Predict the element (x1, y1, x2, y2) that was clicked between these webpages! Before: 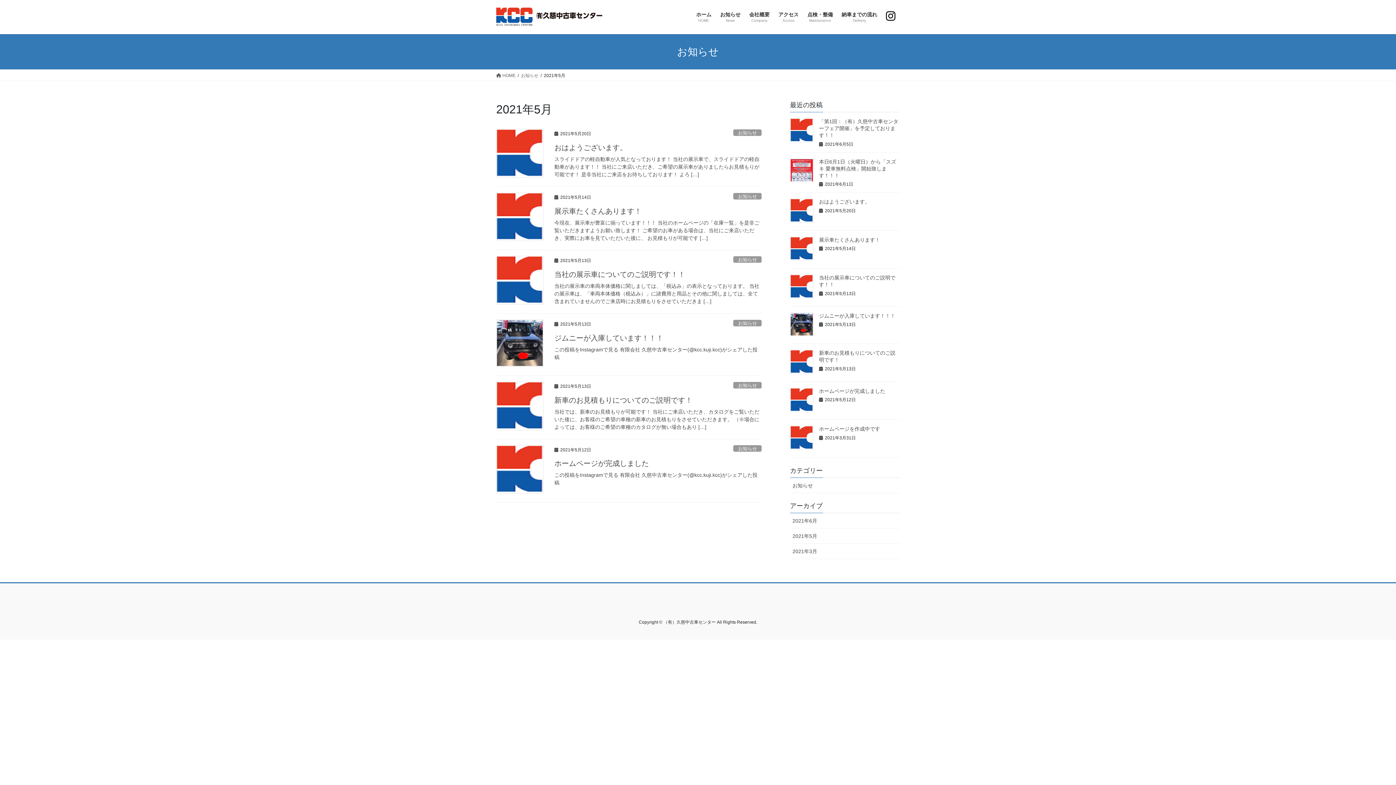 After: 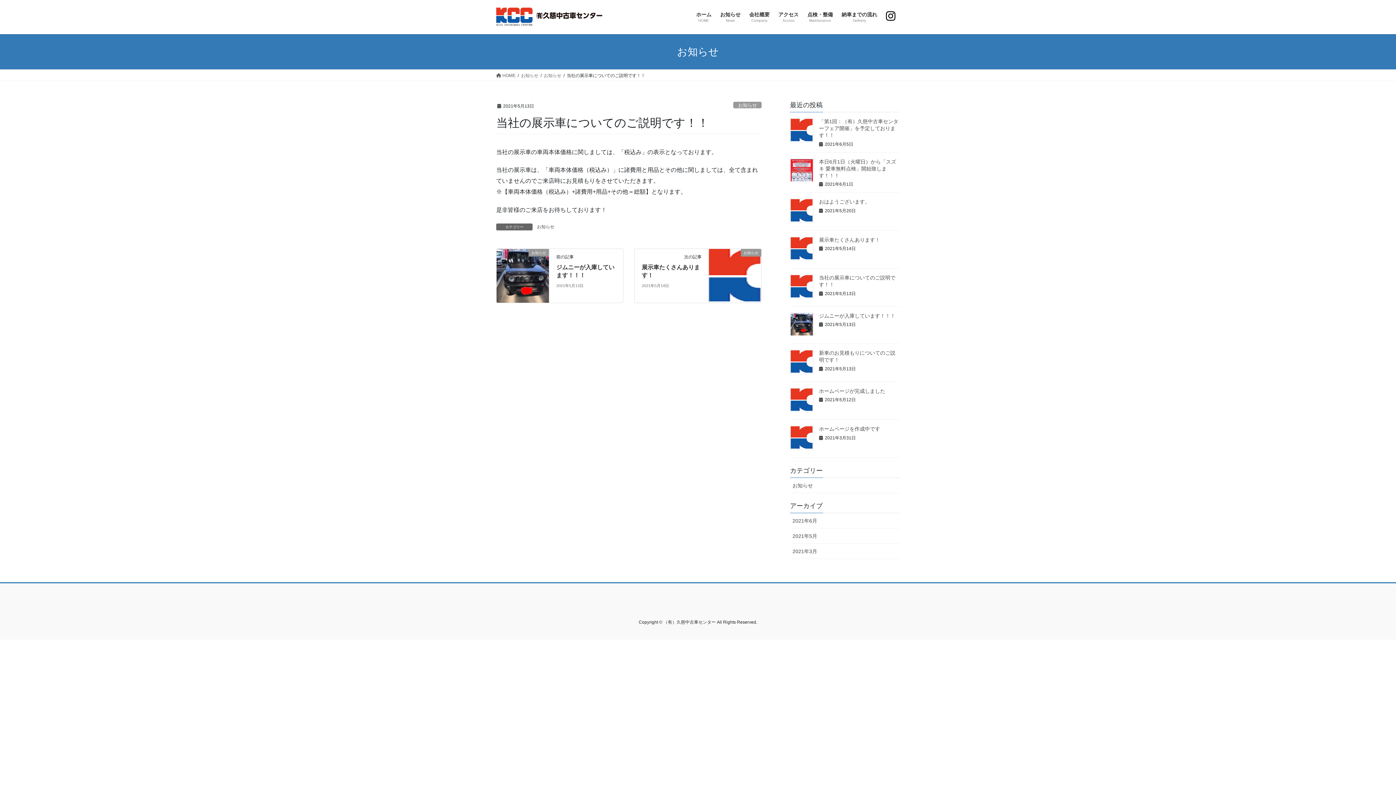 Action: bbox: (496, 256, 543, 304)